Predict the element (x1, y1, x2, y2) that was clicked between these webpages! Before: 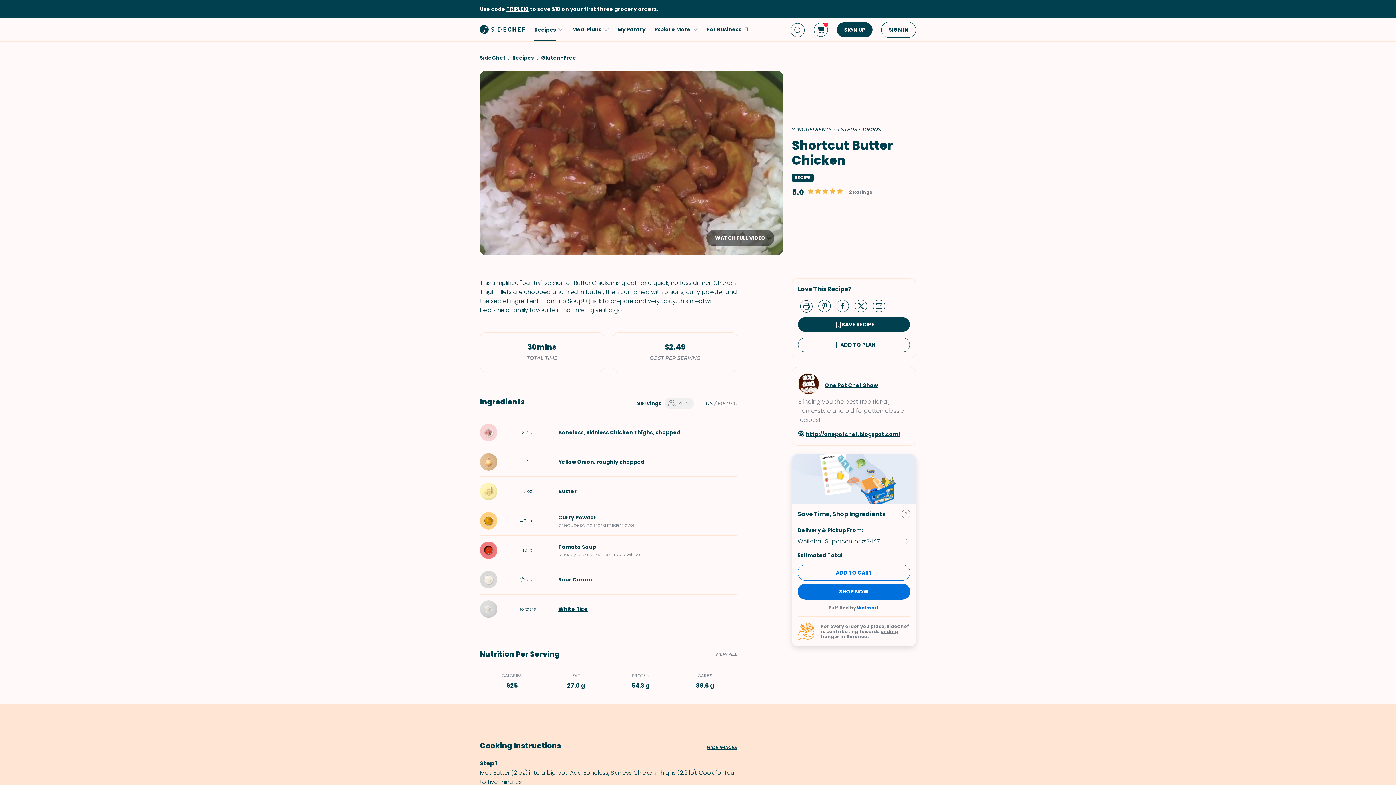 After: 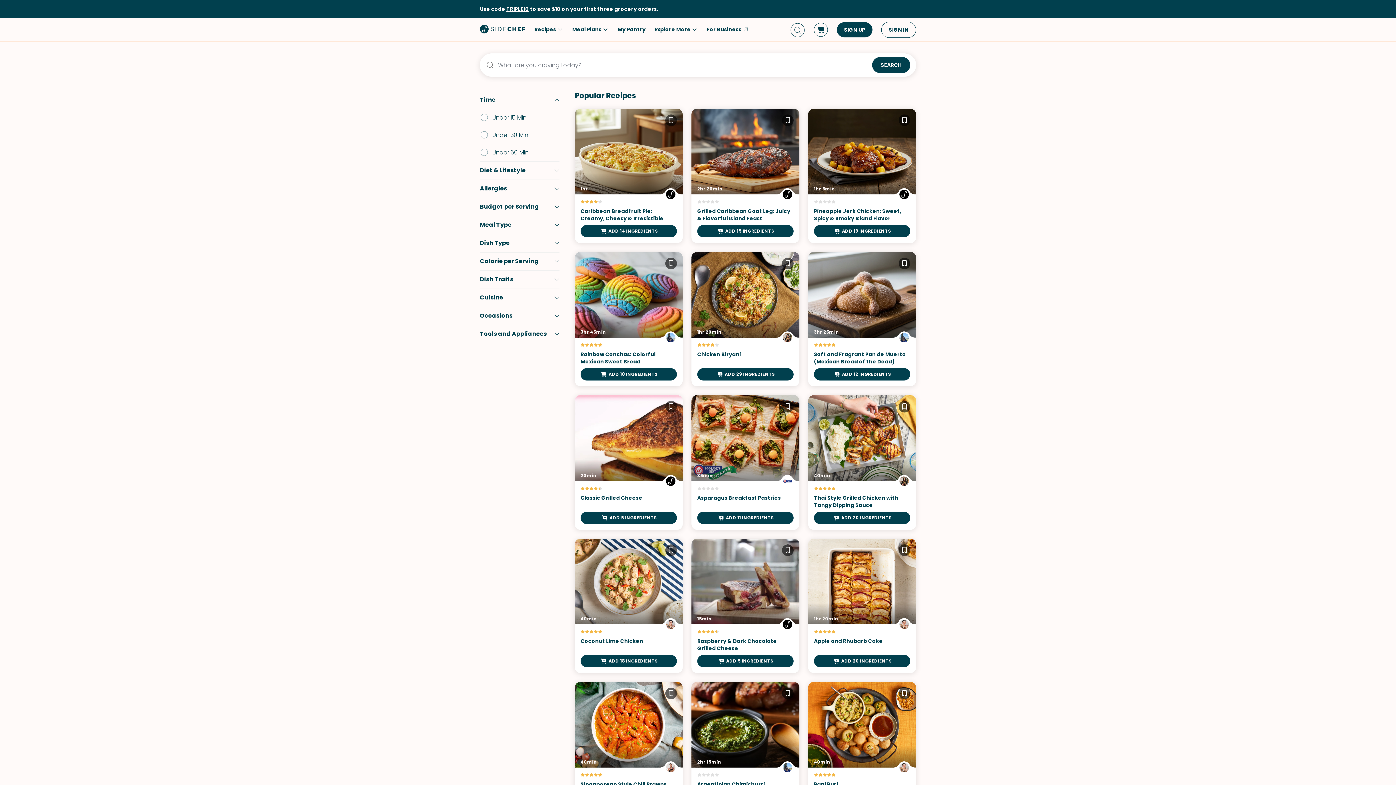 Action: label: search bbox: (790, 22, 805, 37)